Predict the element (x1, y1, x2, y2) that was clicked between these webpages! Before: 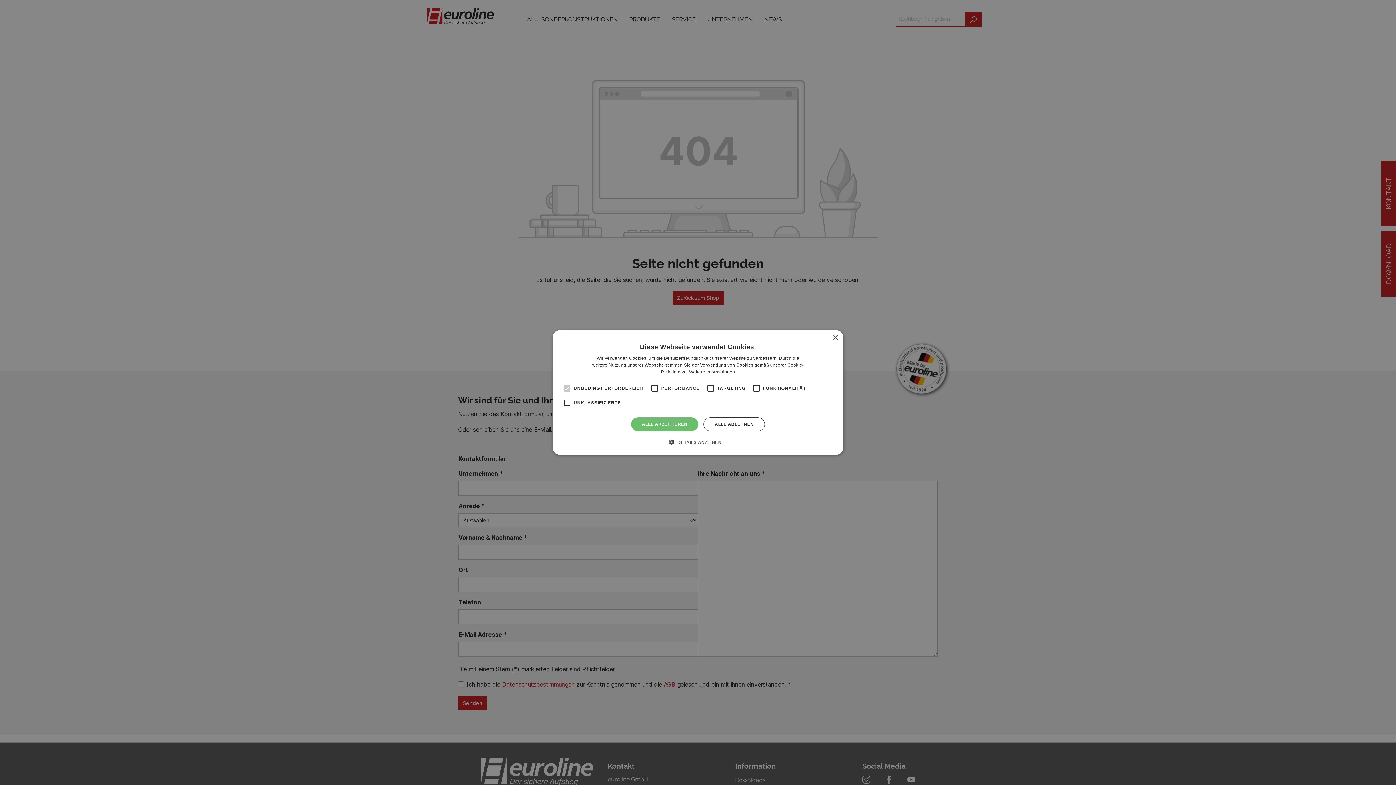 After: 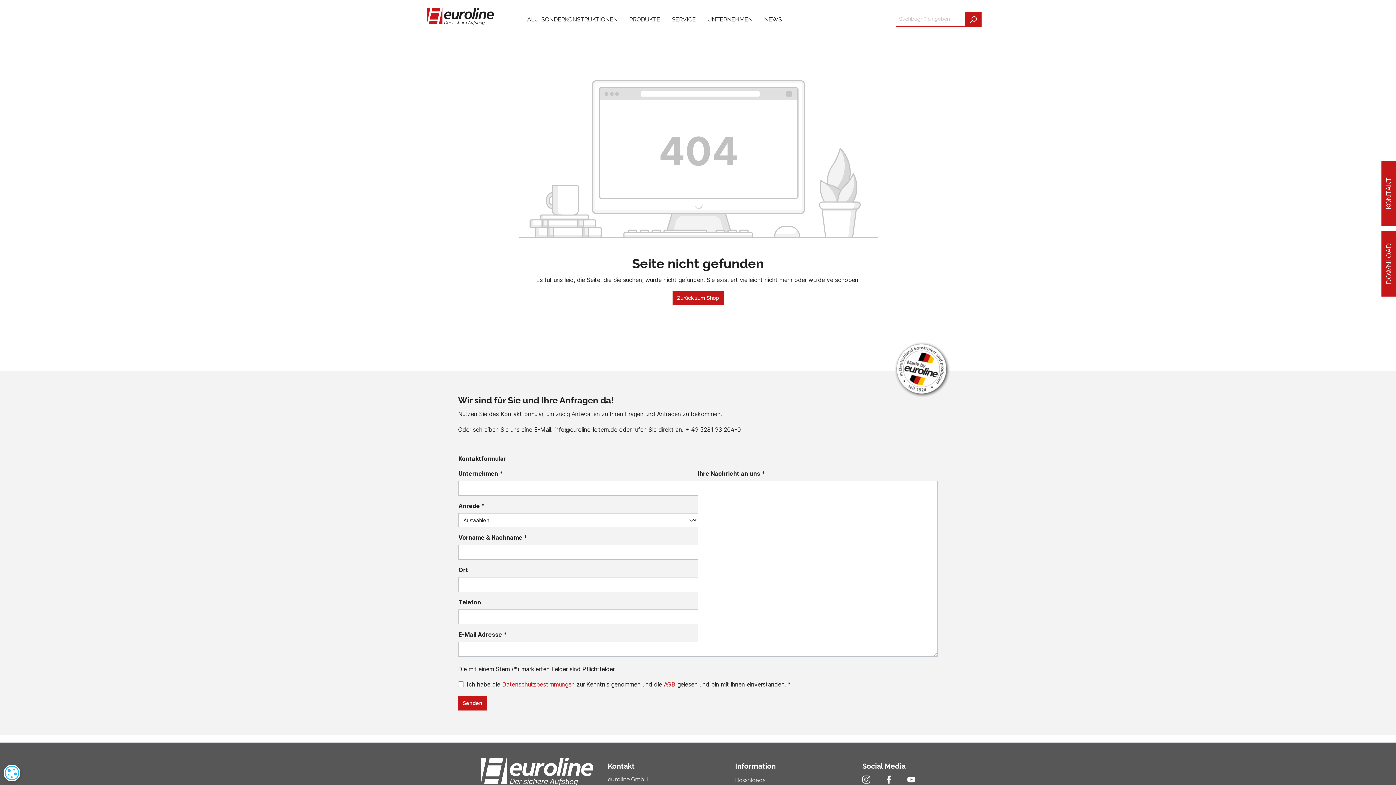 Action: bbox: (703, 417, 765, 431) label: ALLE ABLEHNEN